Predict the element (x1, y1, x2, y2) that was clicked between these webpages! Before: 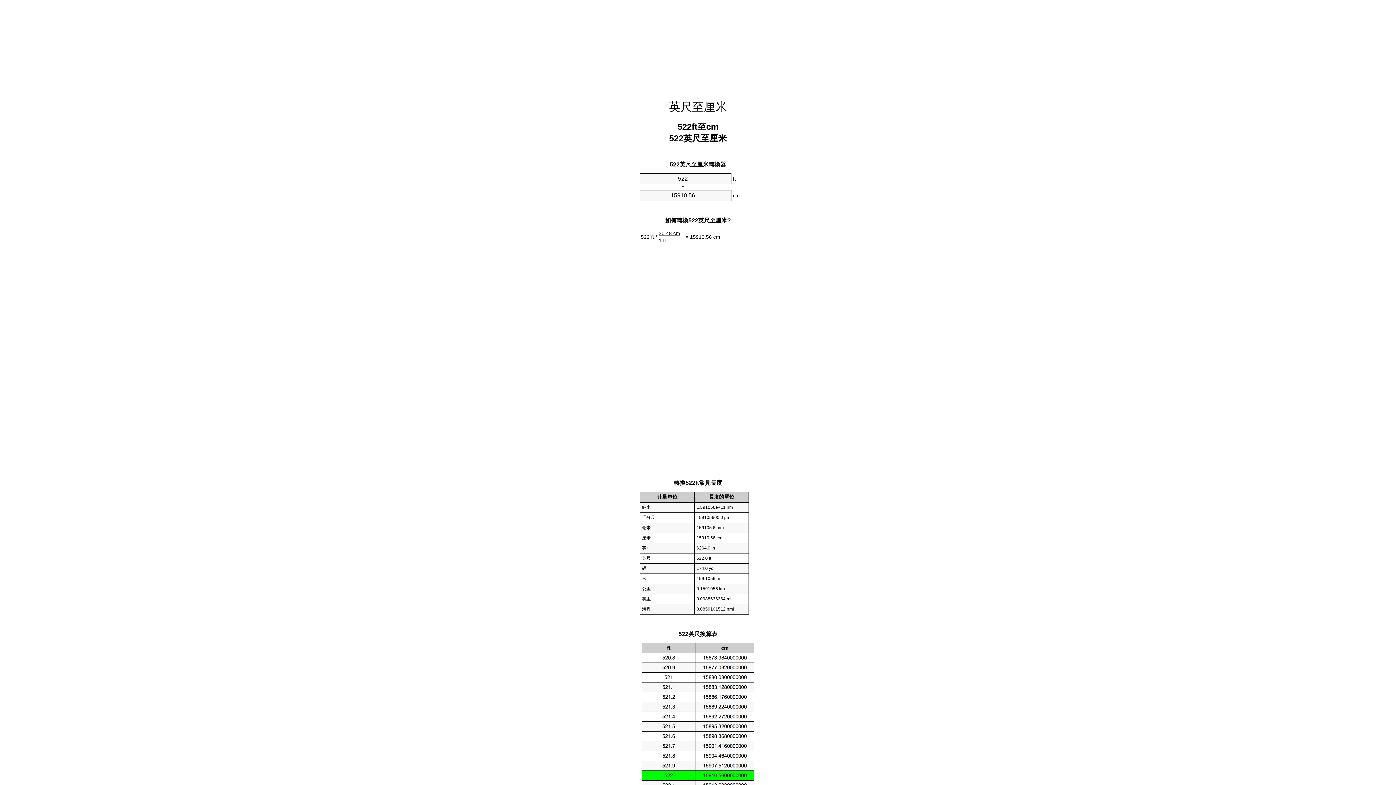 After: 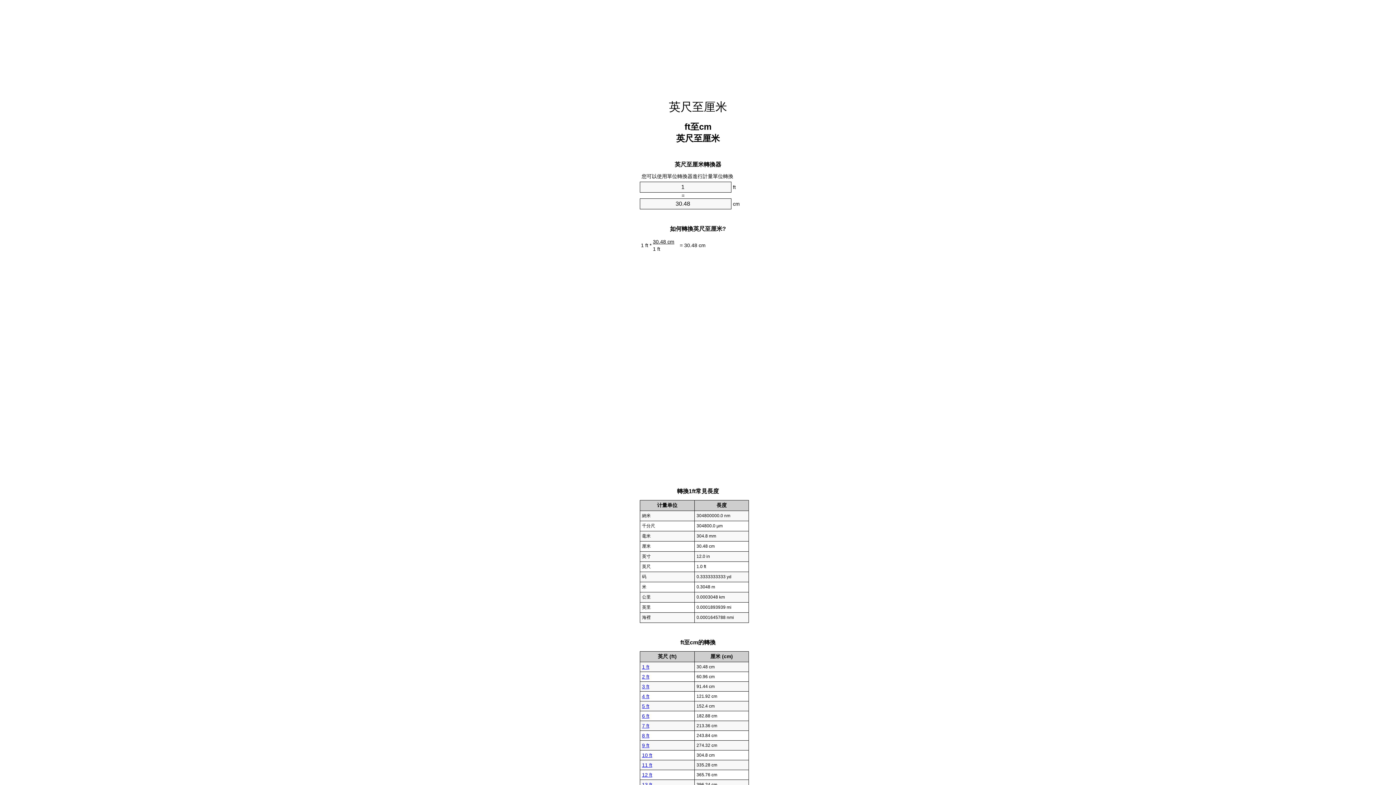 Action: label: 英尺至厘米 bbox: (669, 100, 727, 113)